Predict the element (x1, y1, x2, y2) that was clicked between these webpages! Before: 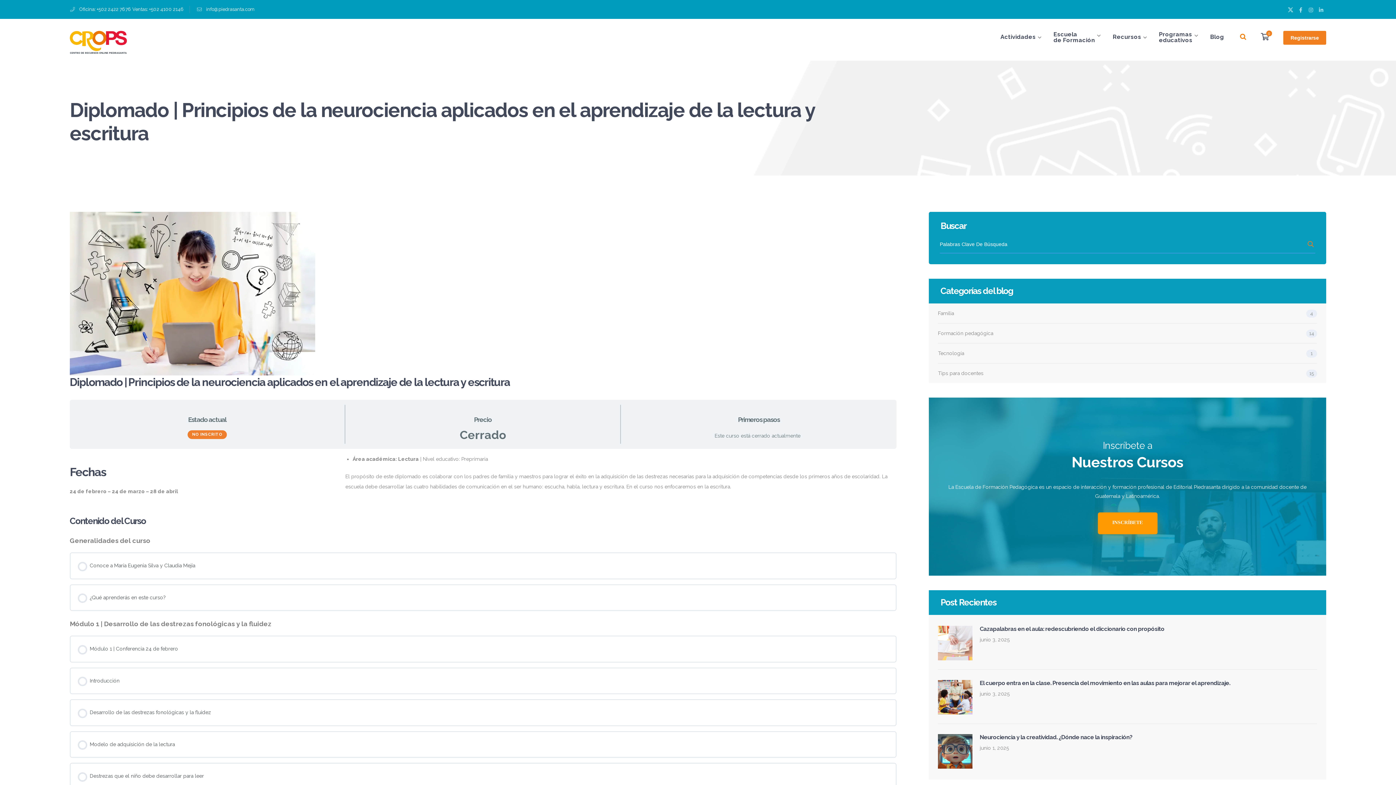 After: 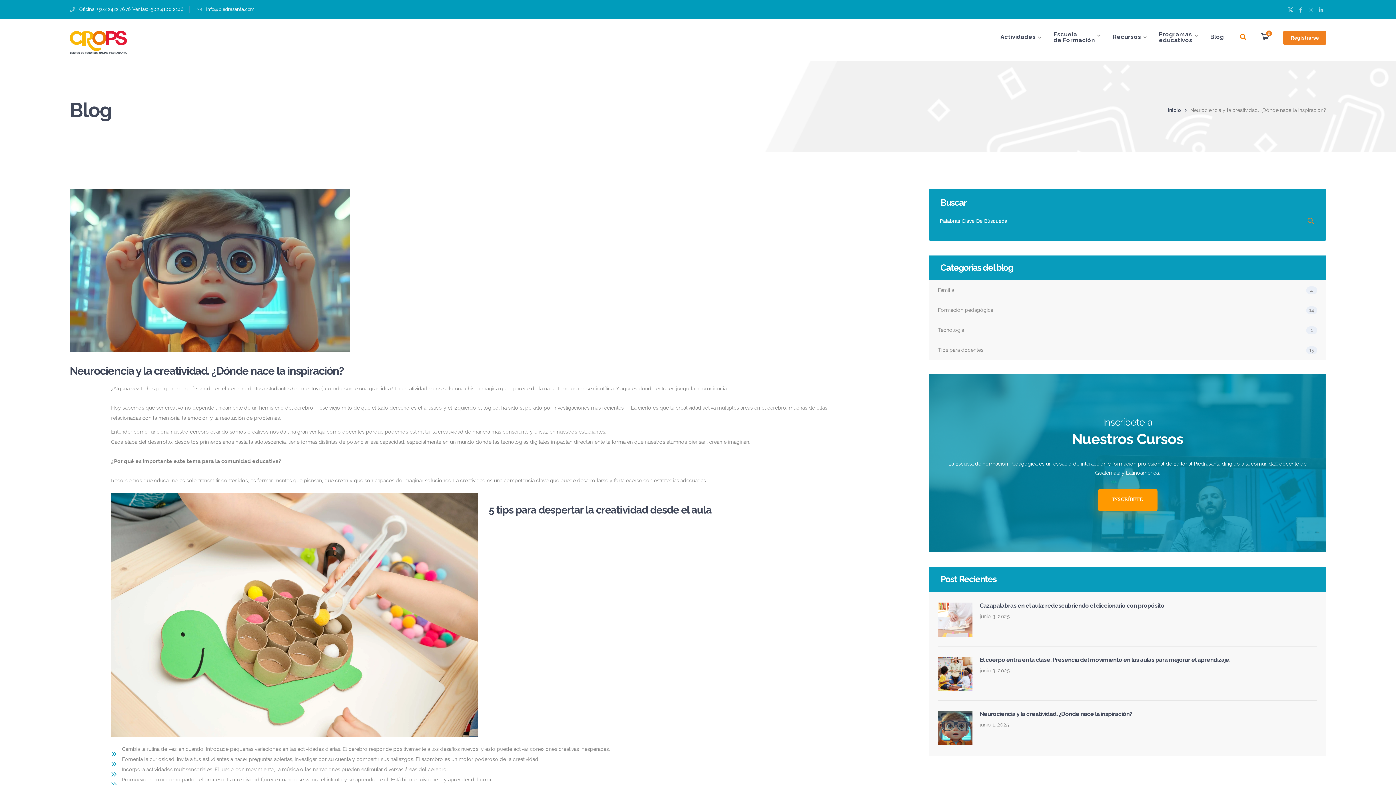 Action: bbox: (980, 734, 1132, 741) label: Neurociencia y la creatividad. ¿Dónde nace la inspiración?